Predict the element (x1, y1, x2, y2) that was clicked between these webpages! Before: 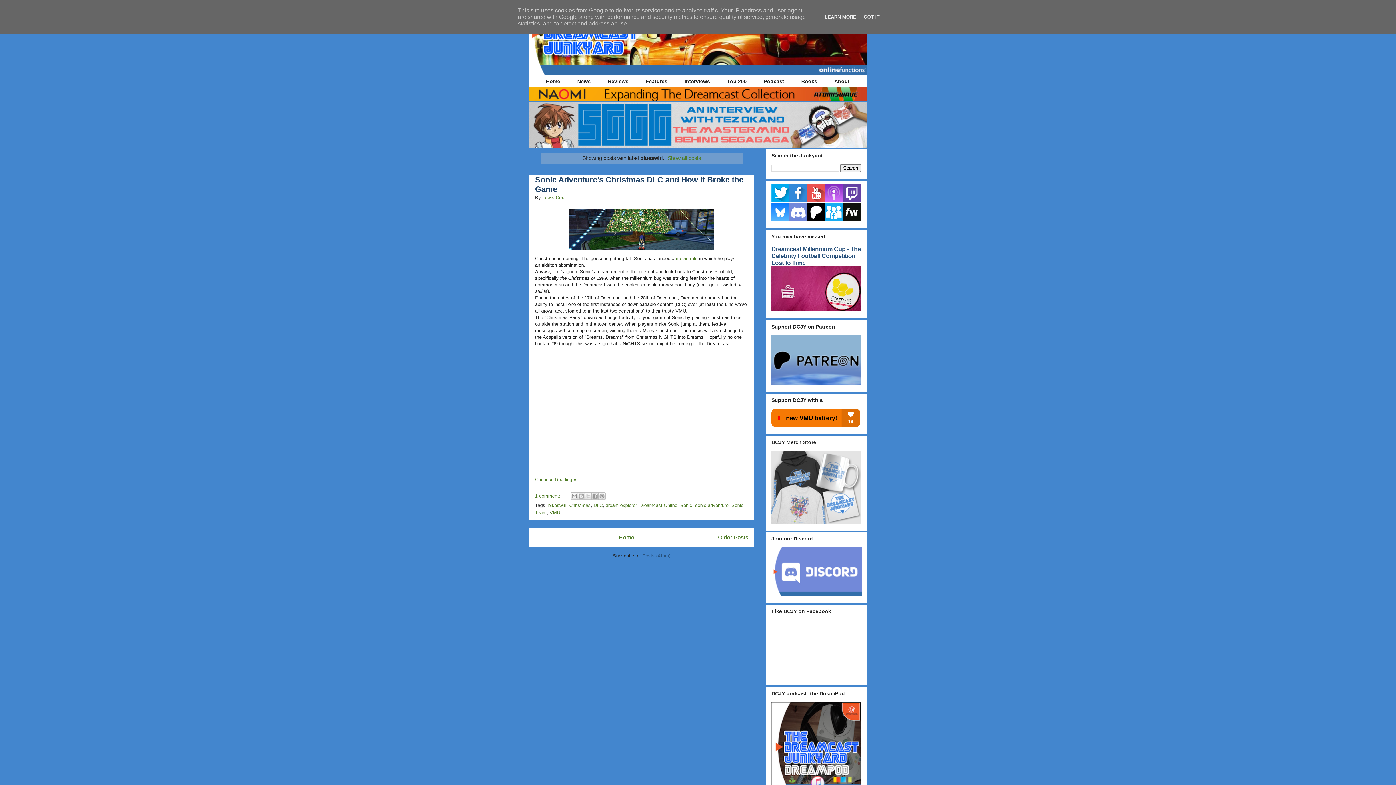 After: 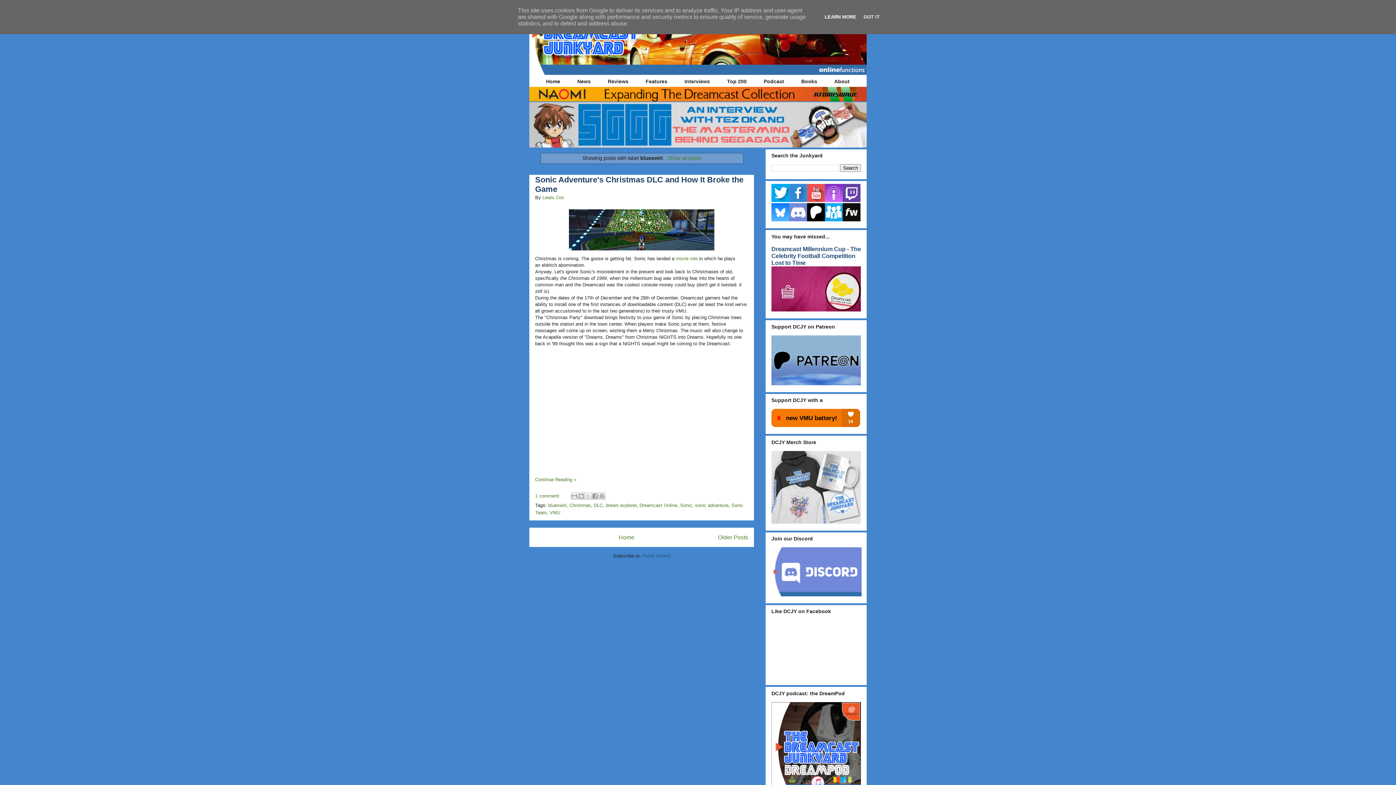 Action: label: LEARN MORE bbox: (822, 14, 858, 19)